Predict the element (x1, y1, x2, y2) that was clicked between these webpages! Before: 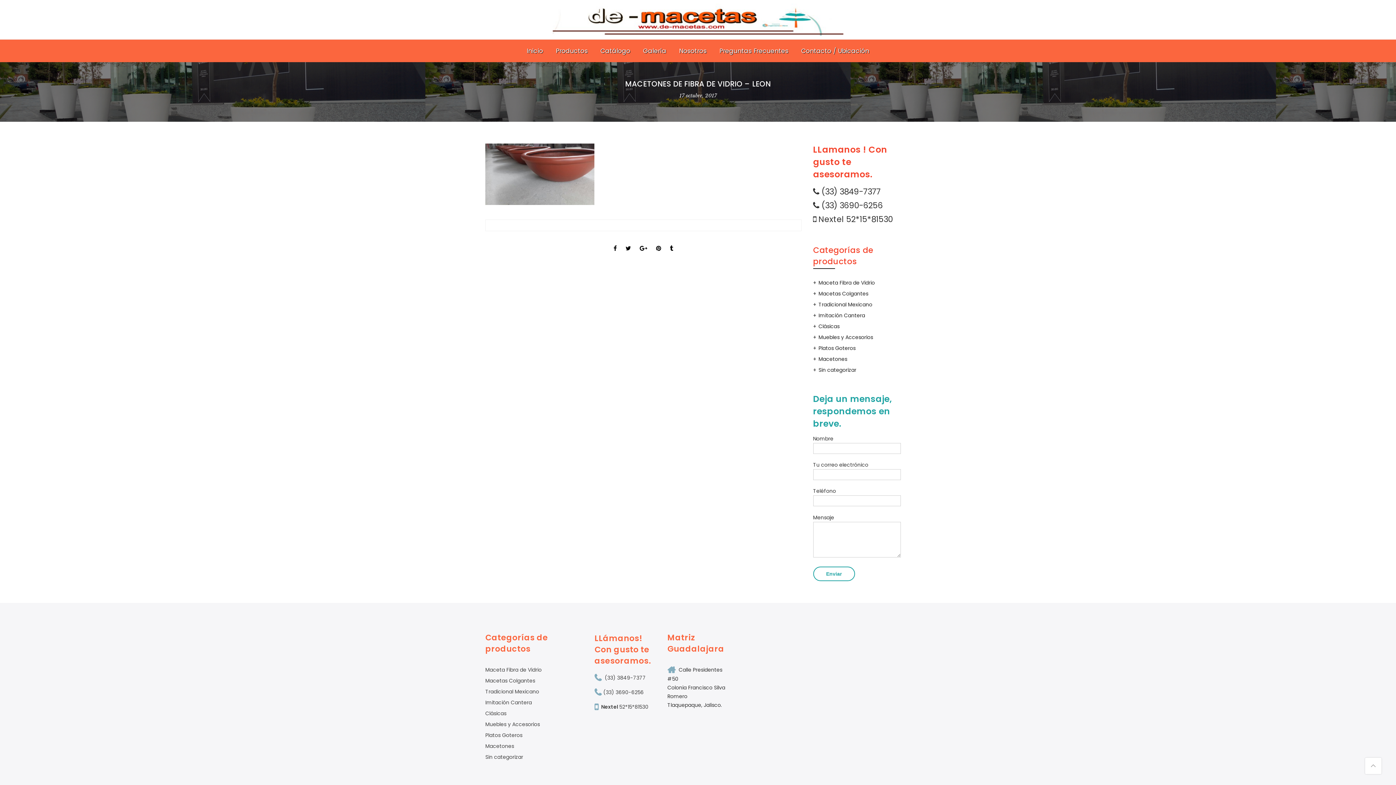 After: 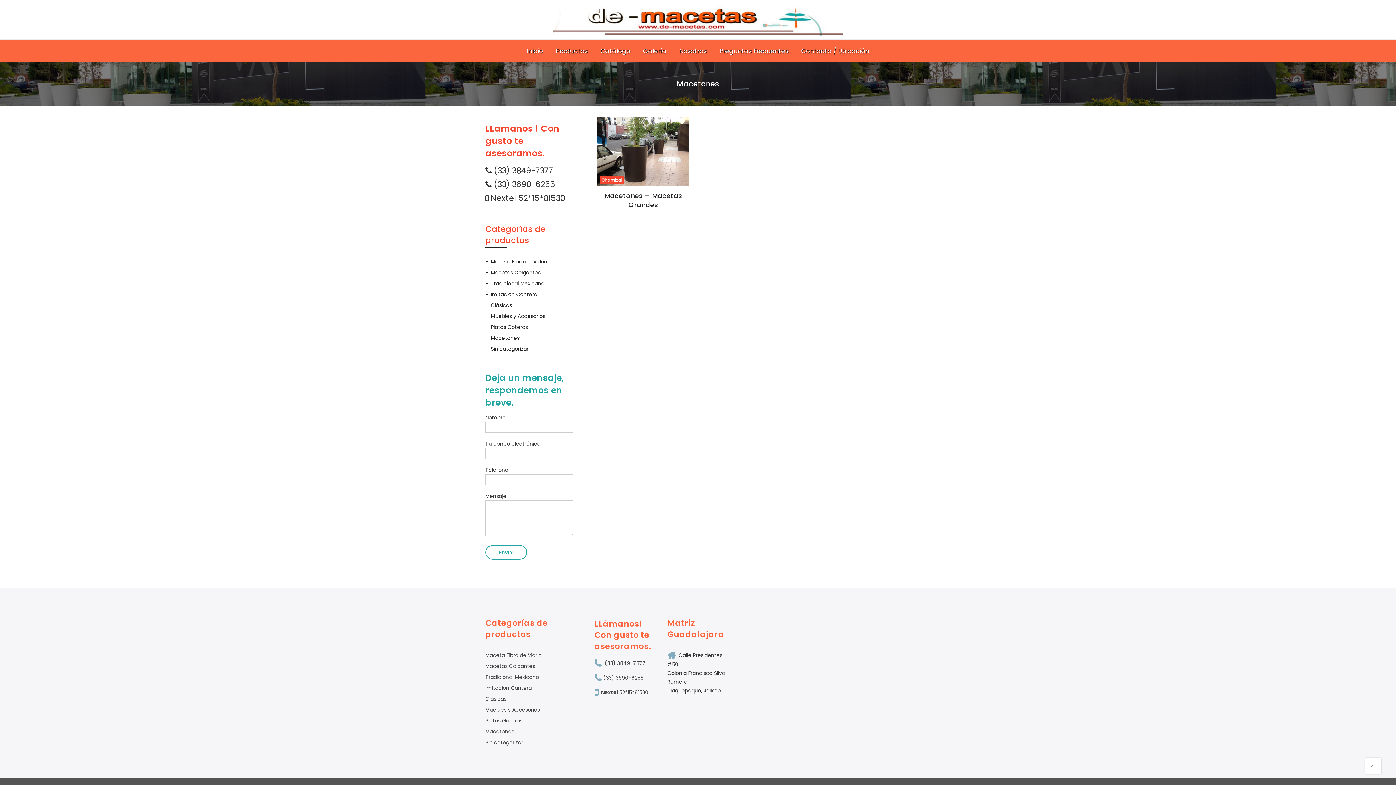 Action: bbox: (485, 742, 514, 750) label: Macetones